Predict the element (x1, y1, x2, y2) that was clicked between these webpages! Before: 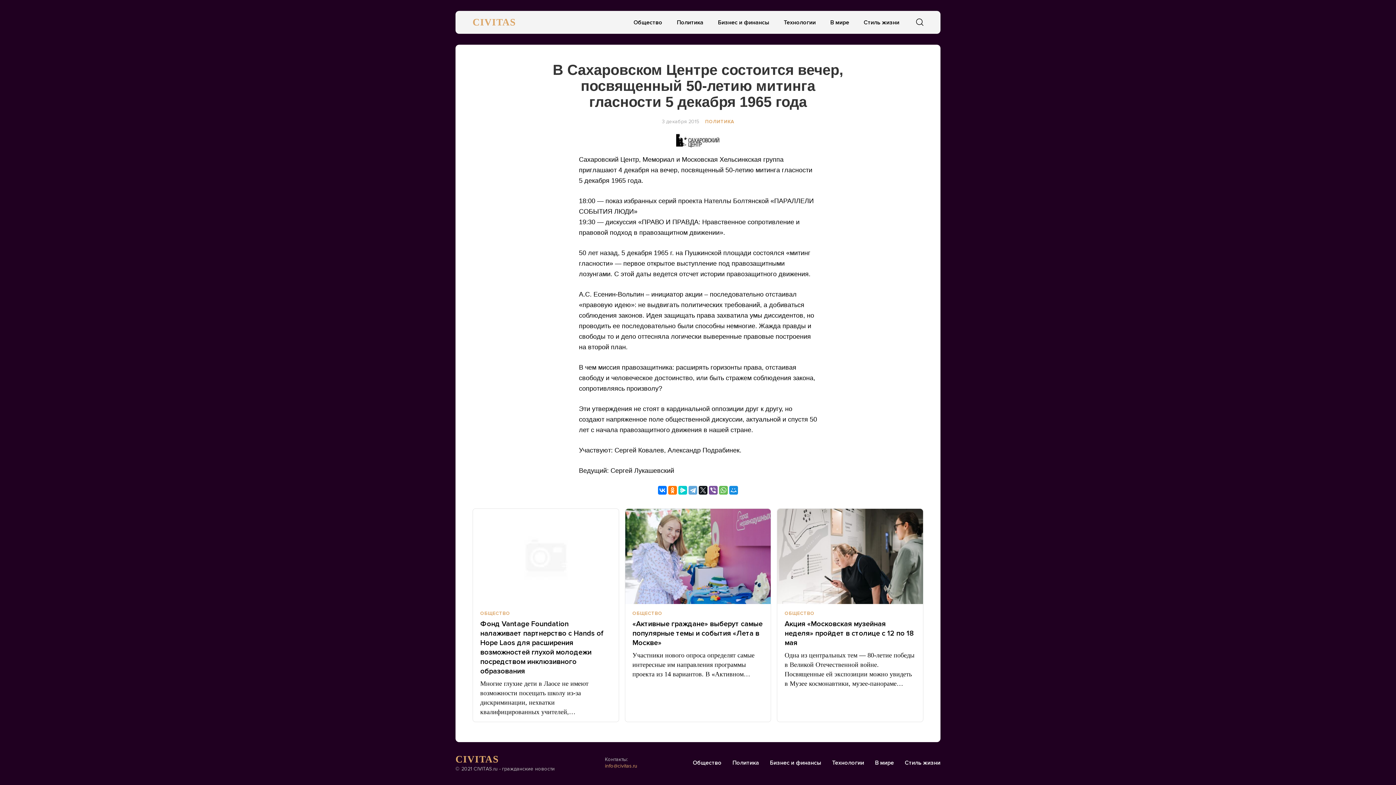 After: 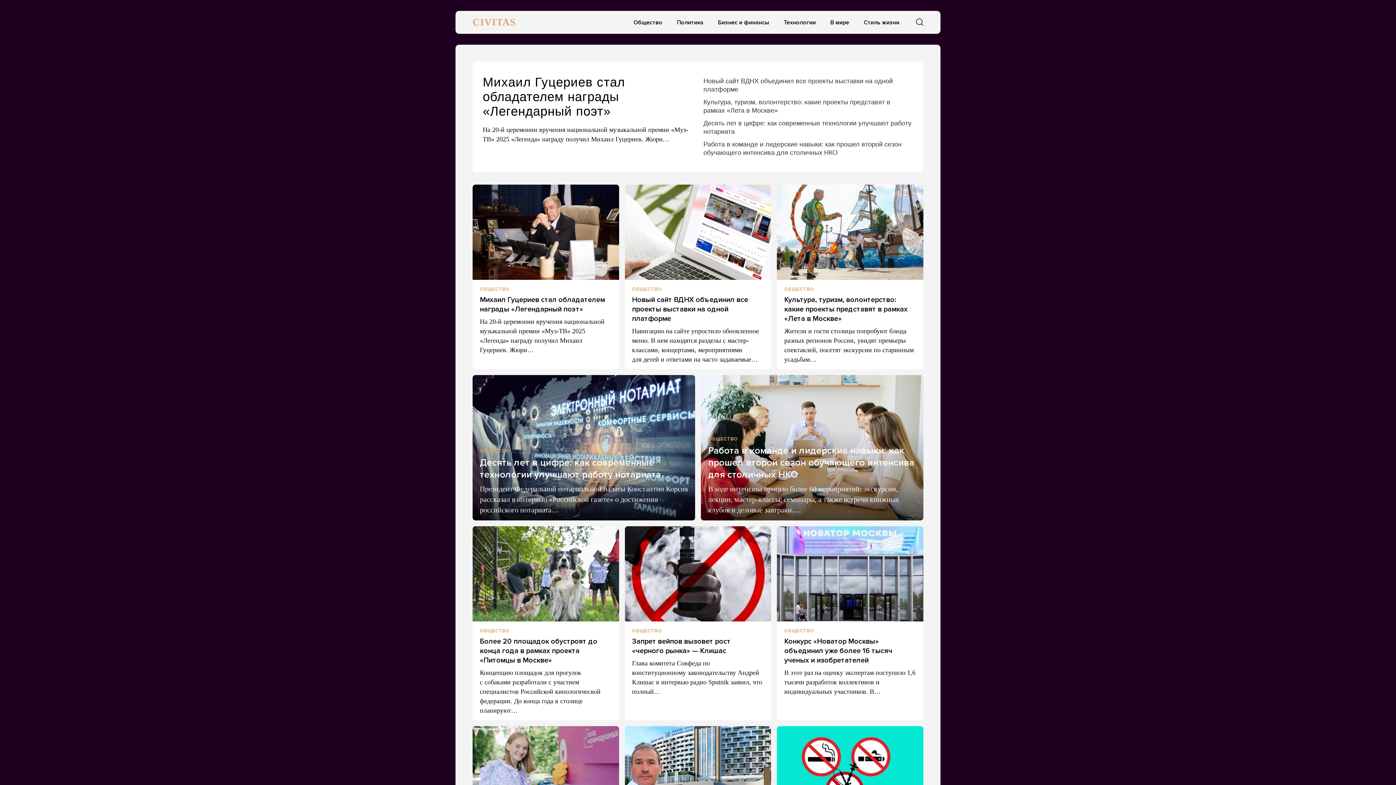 Action: label: ОБЩЕСТВО bbox: (632, 610, 763, 616)